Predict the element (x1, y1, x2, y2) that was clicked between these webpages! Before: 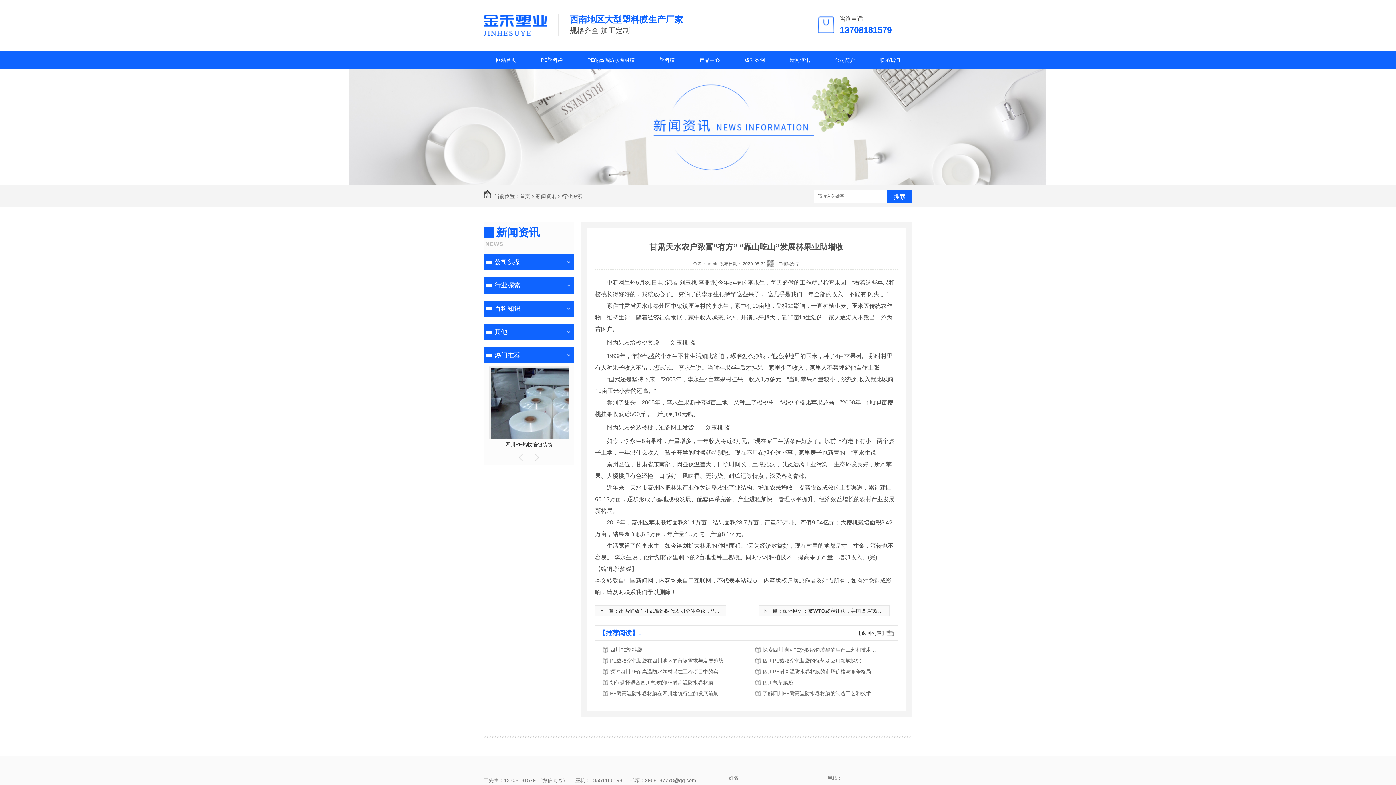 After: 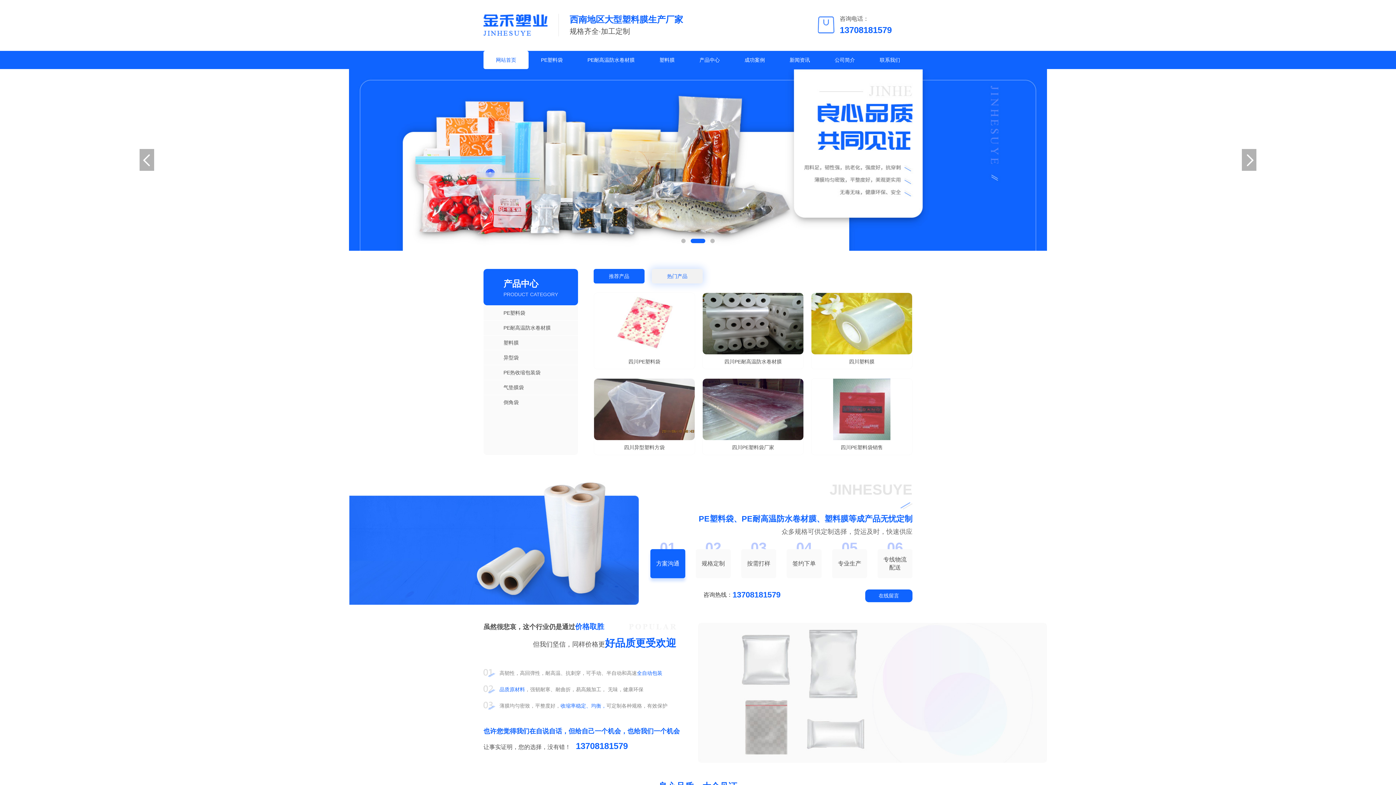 Action: label: 首页 bbox: (520, 193, 530, 199)